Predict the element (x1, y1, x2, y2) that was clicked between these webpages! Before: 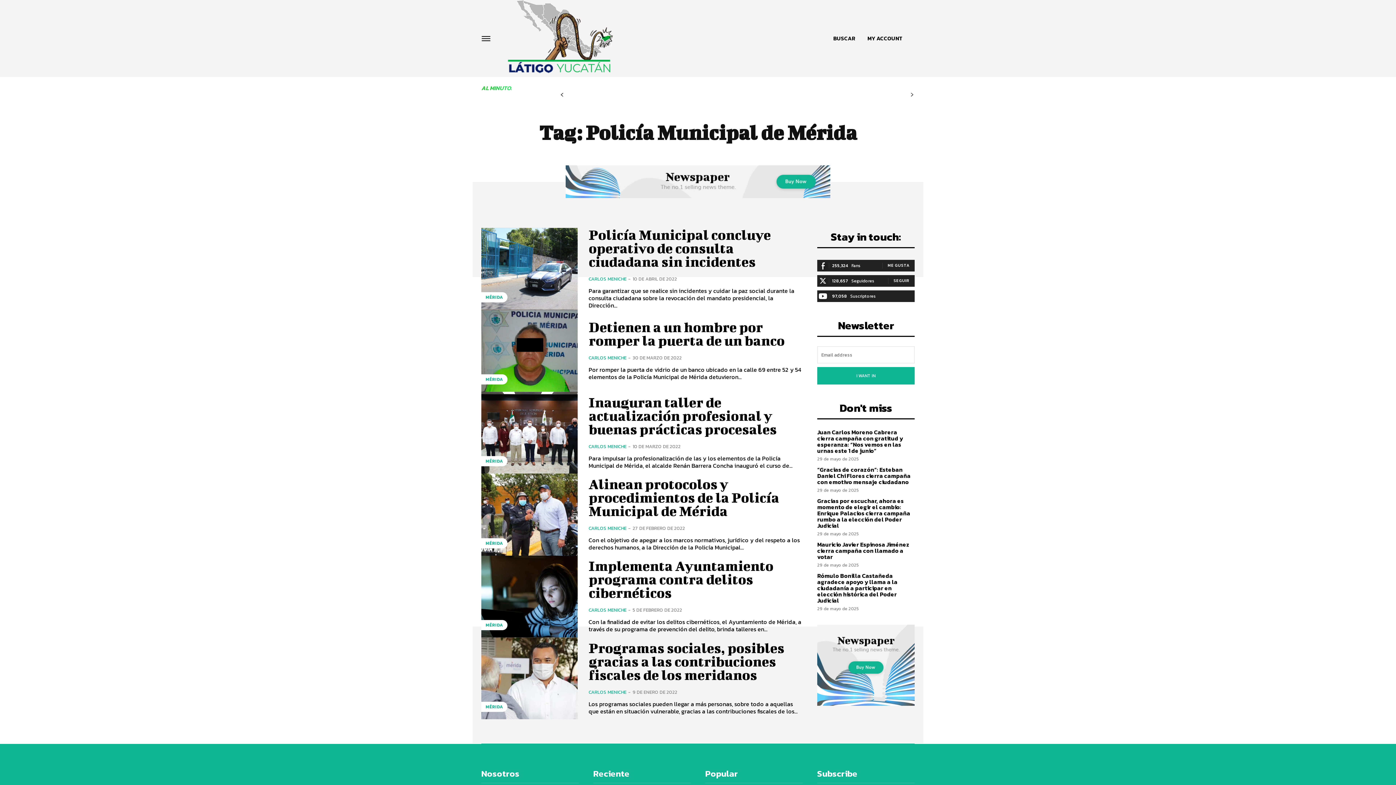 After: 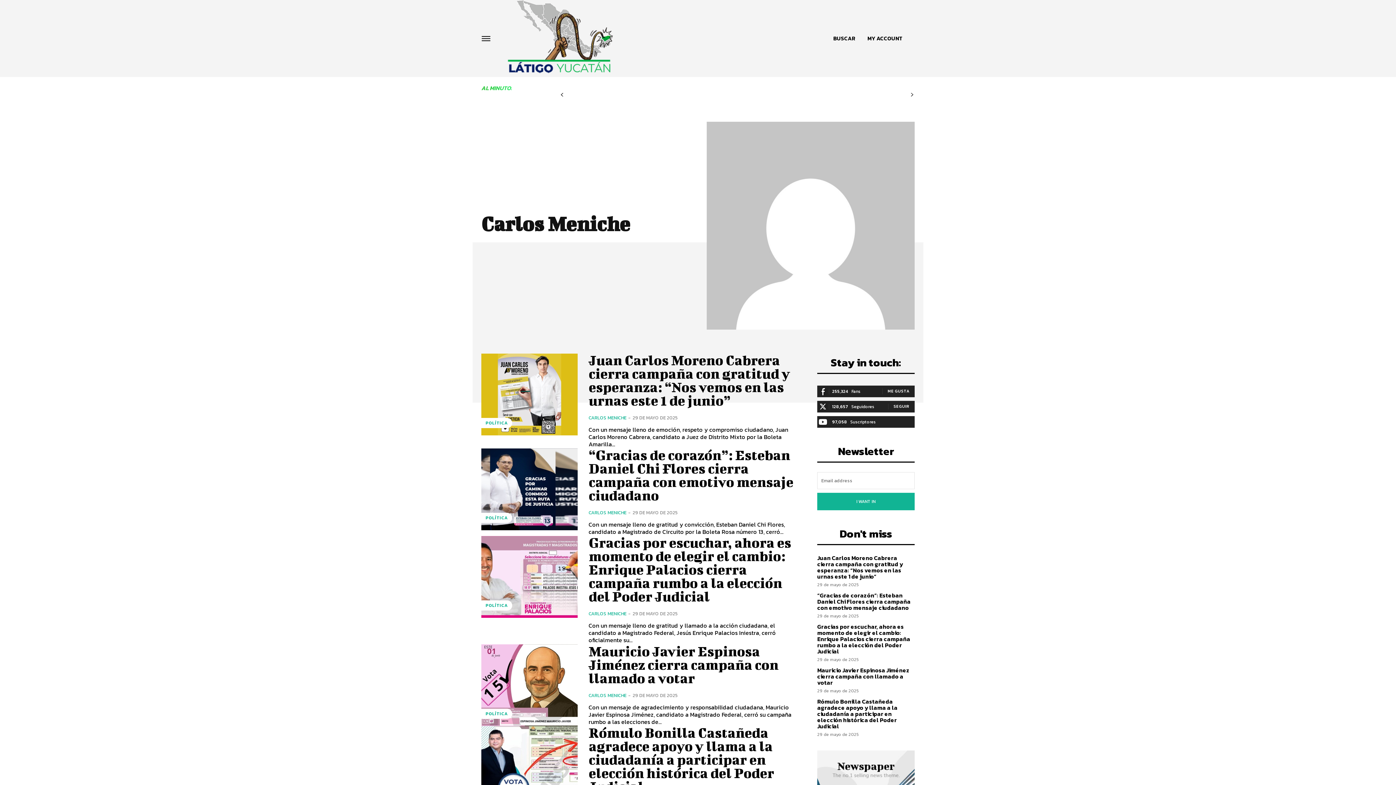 Action: label: CARLOS MENICHE bbox: (588, 607, 626, 613)